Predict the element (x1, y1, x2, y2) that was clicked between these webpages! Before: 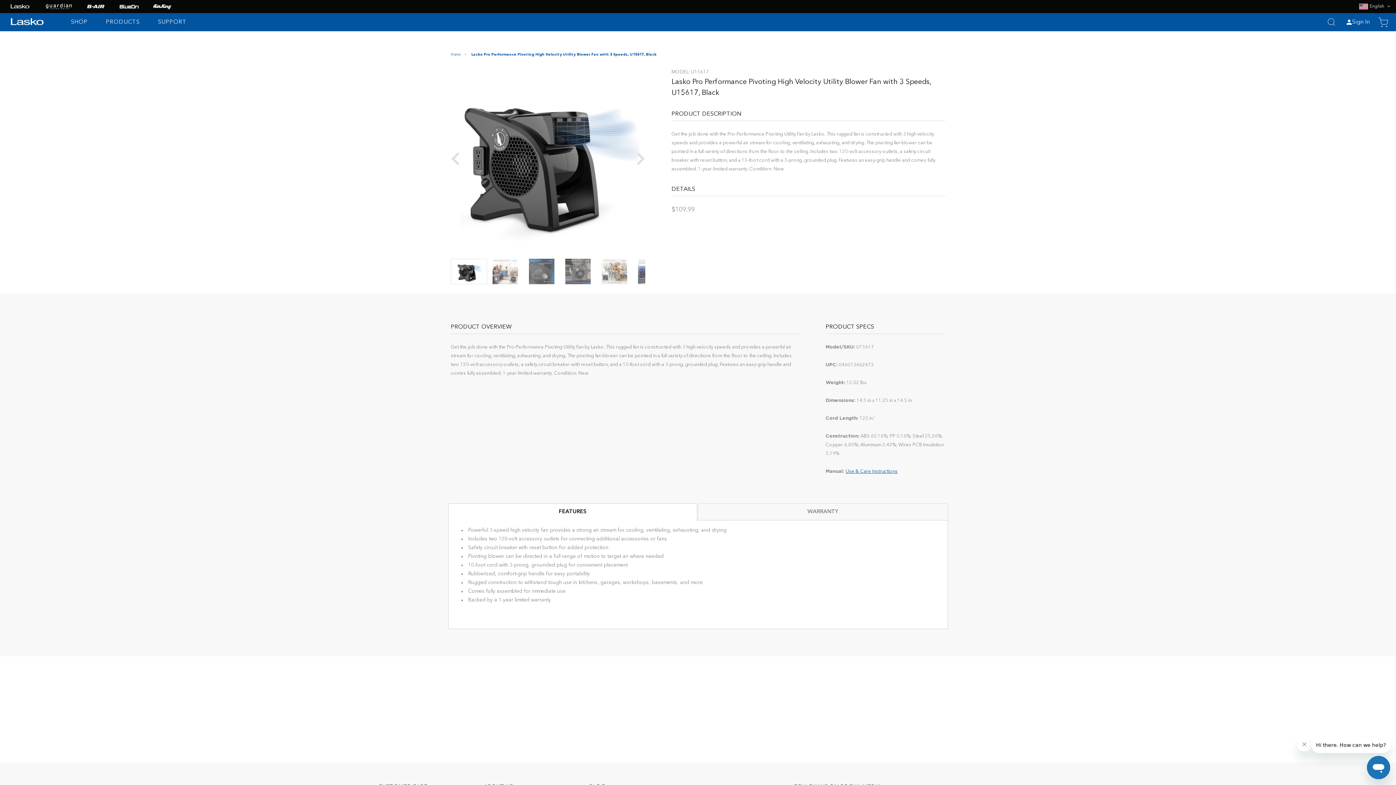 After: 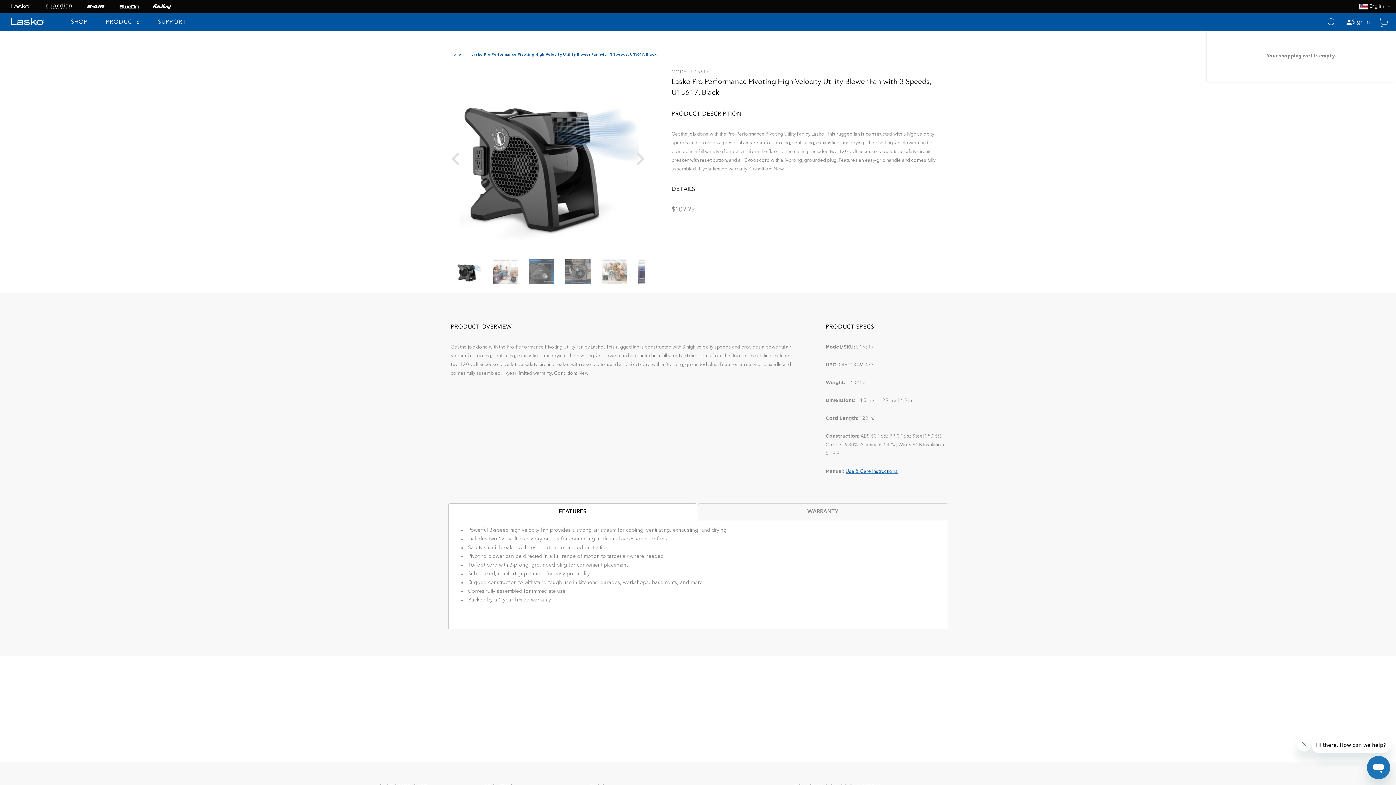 Action: bbox: (1377, 16, 1389, 27)